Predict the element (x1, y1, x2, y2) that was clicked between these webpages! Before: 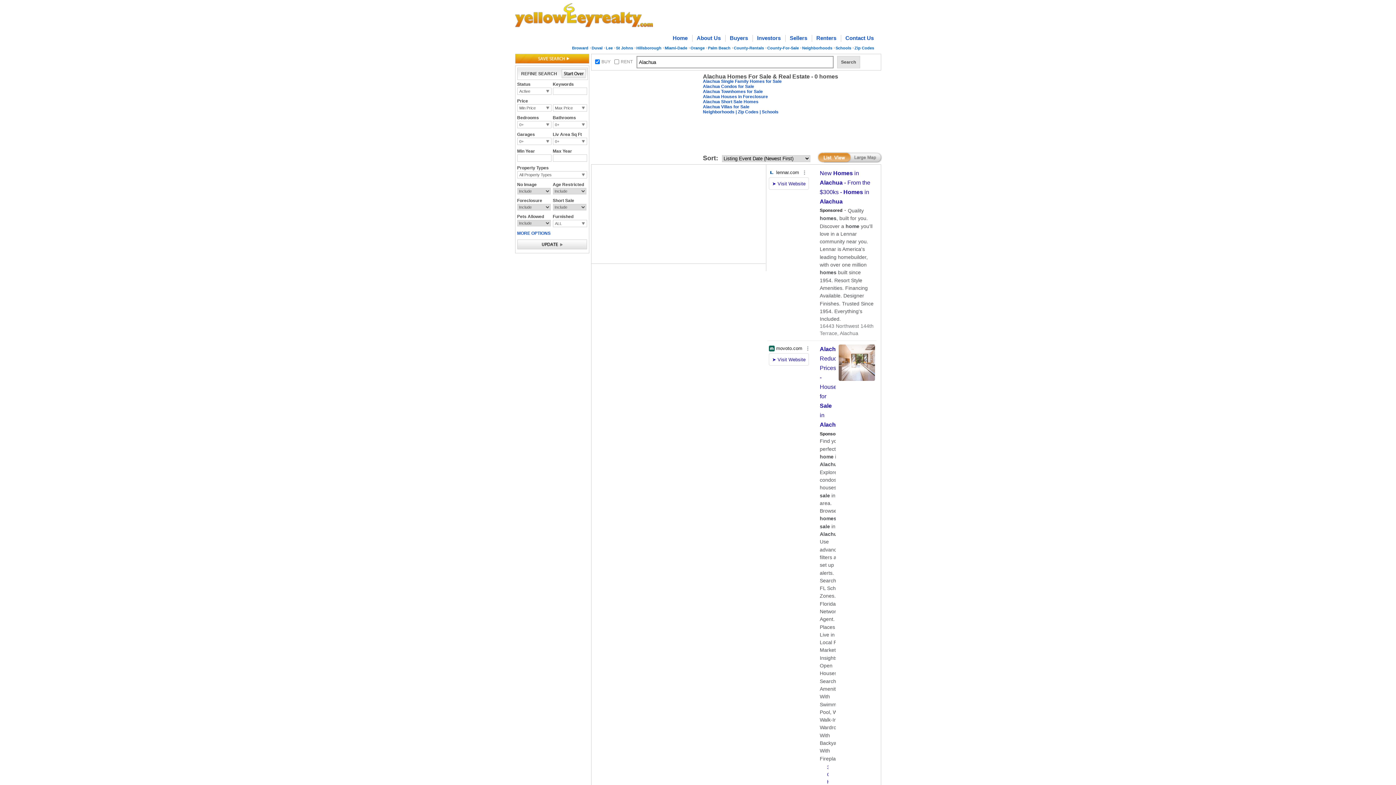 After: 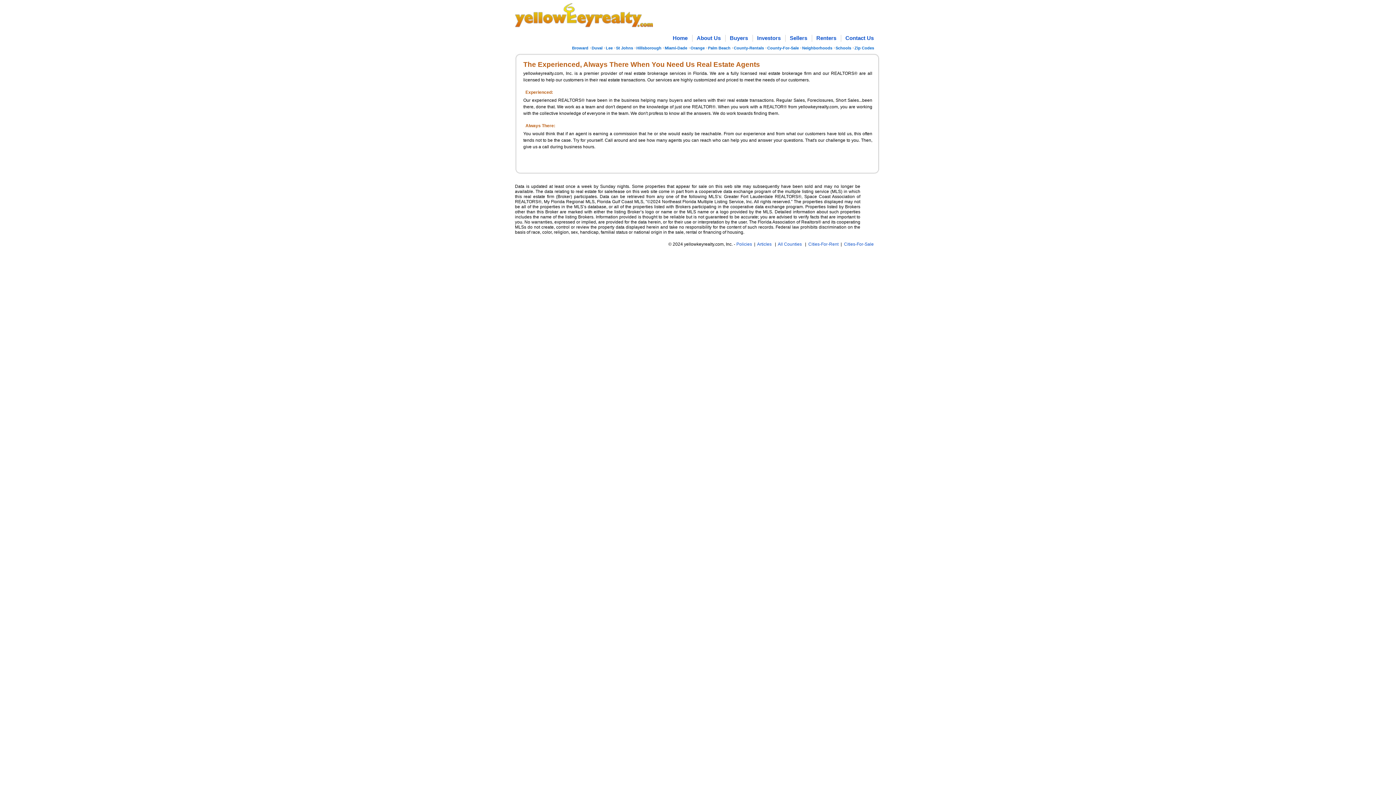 Action: bbox: (696, 34, 720, 41) label: About Us